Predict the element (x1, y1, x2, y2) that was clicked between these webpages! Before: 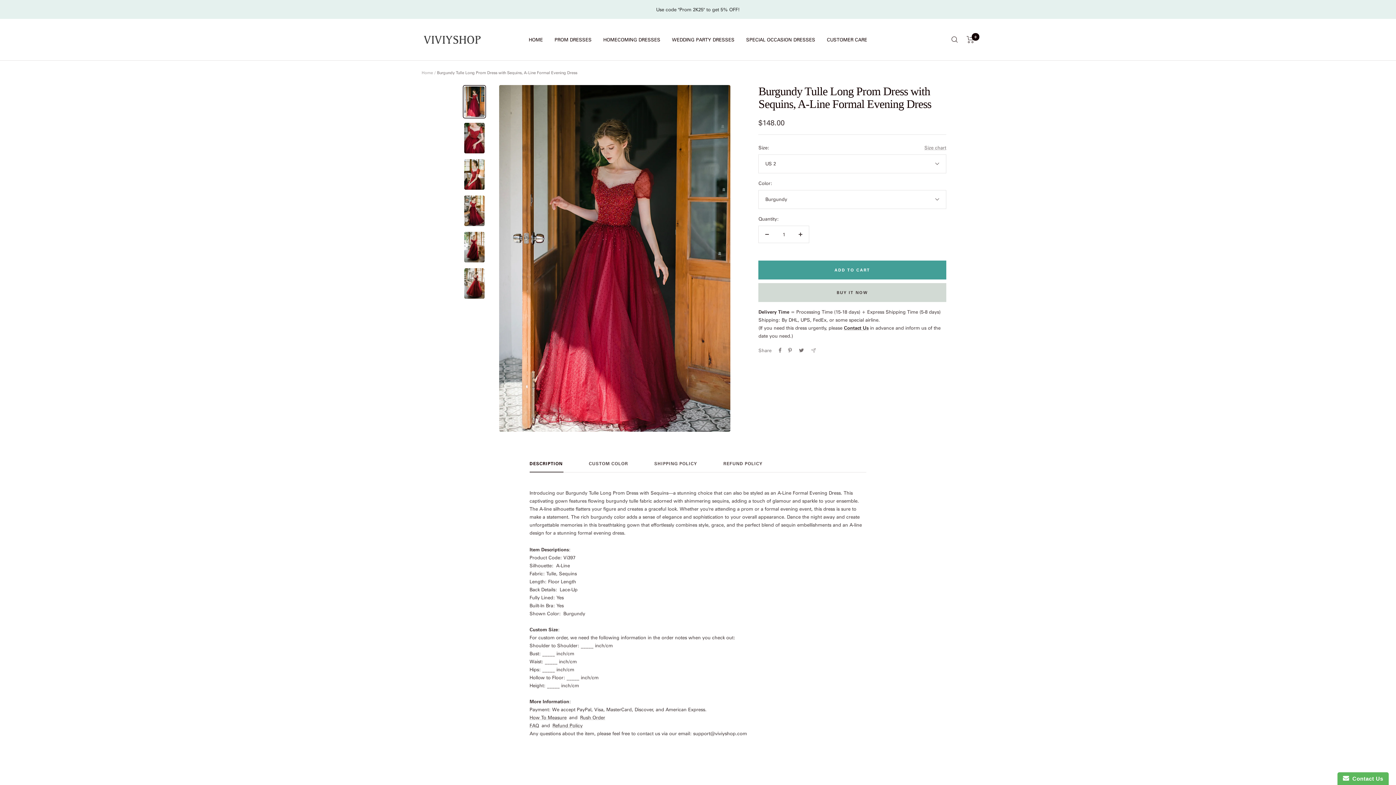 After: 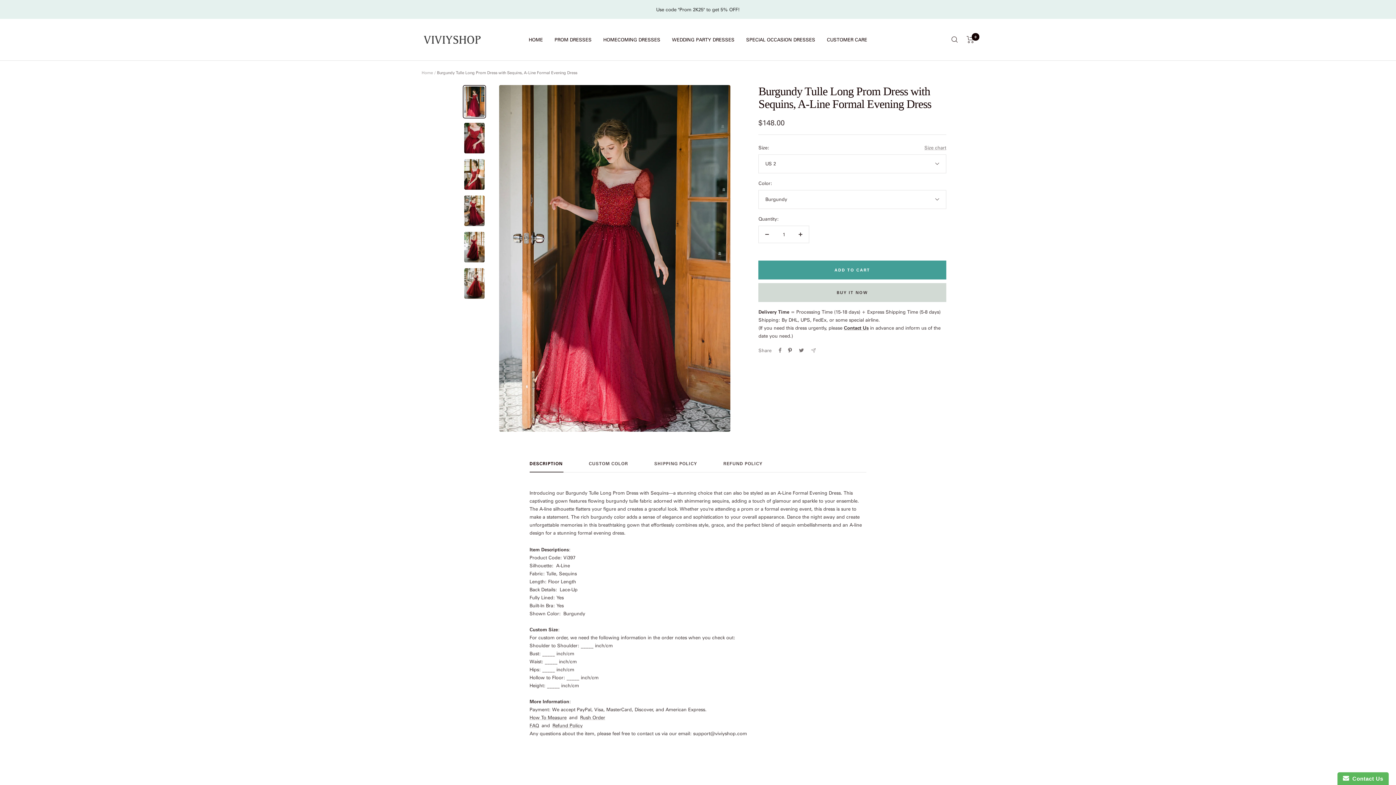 Action: label: Pin on Pinterest bbox: (788, 348, 792, 353)